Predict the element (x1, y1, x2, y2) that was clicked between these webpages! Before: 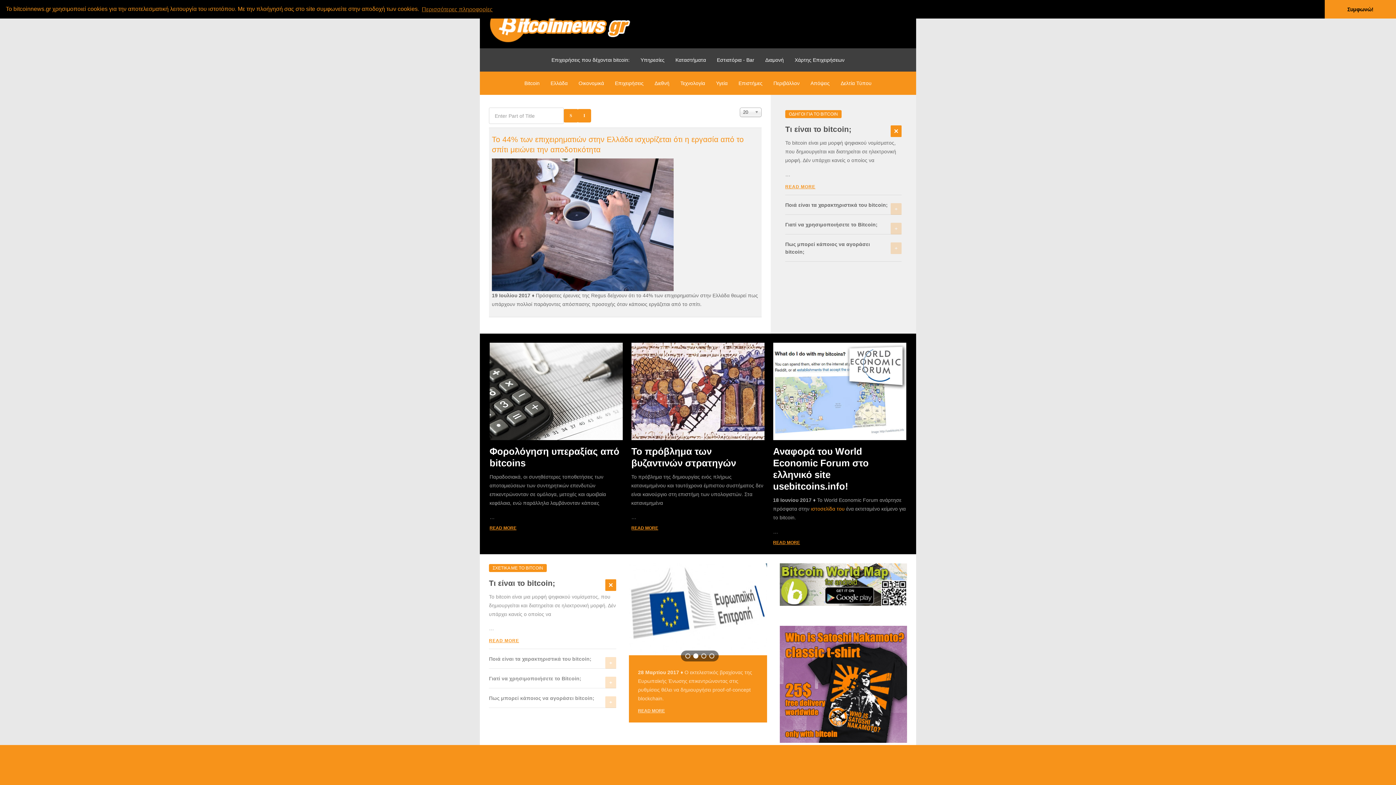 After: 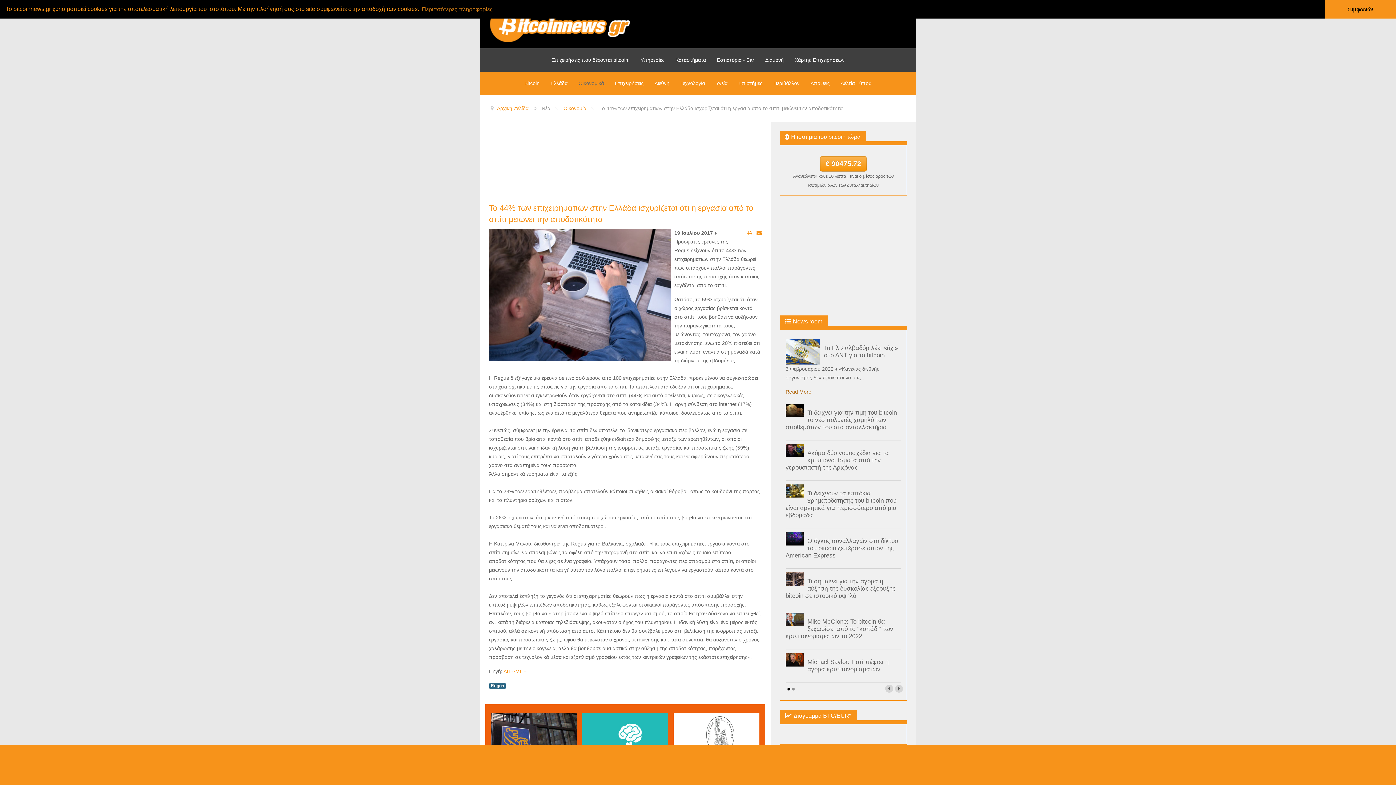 Action: bbox: (492, 221, 673, 227)